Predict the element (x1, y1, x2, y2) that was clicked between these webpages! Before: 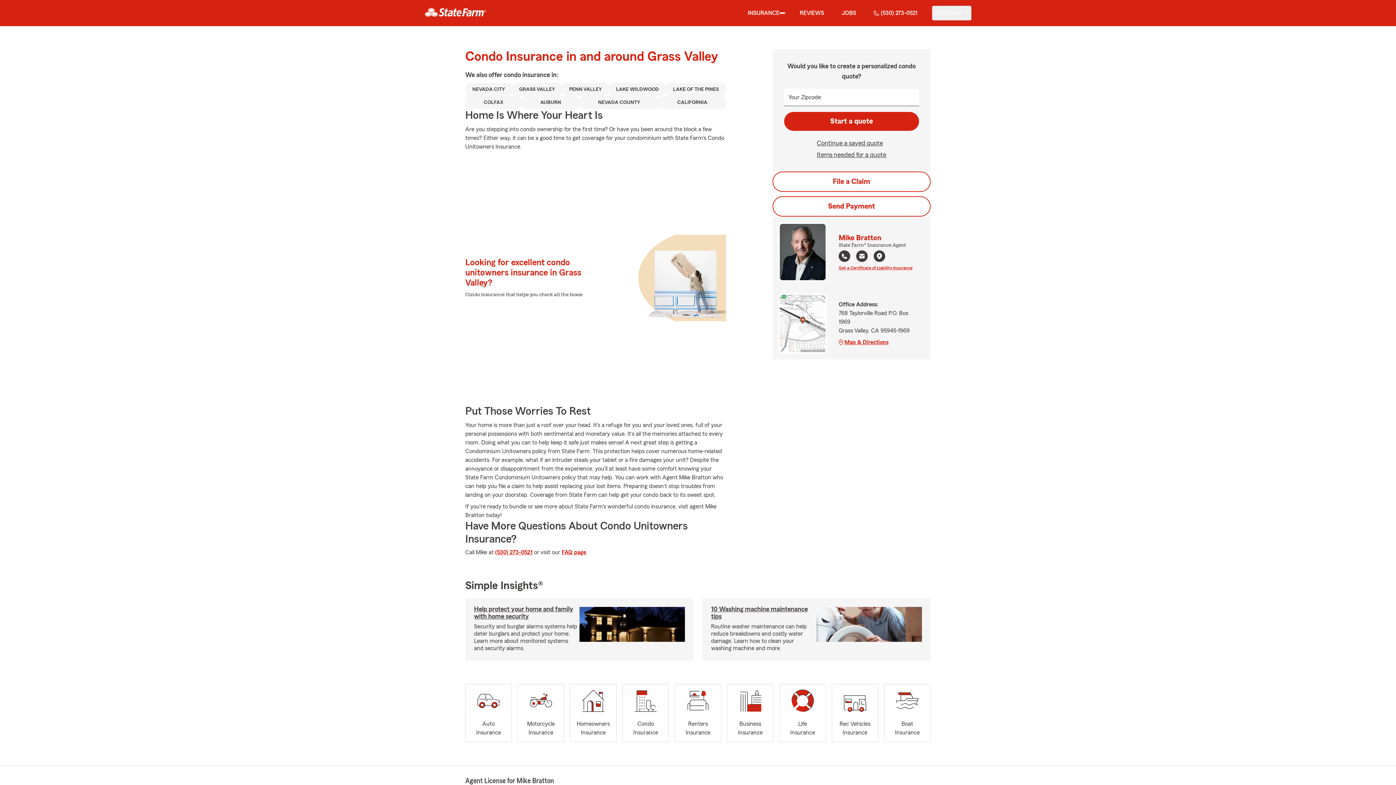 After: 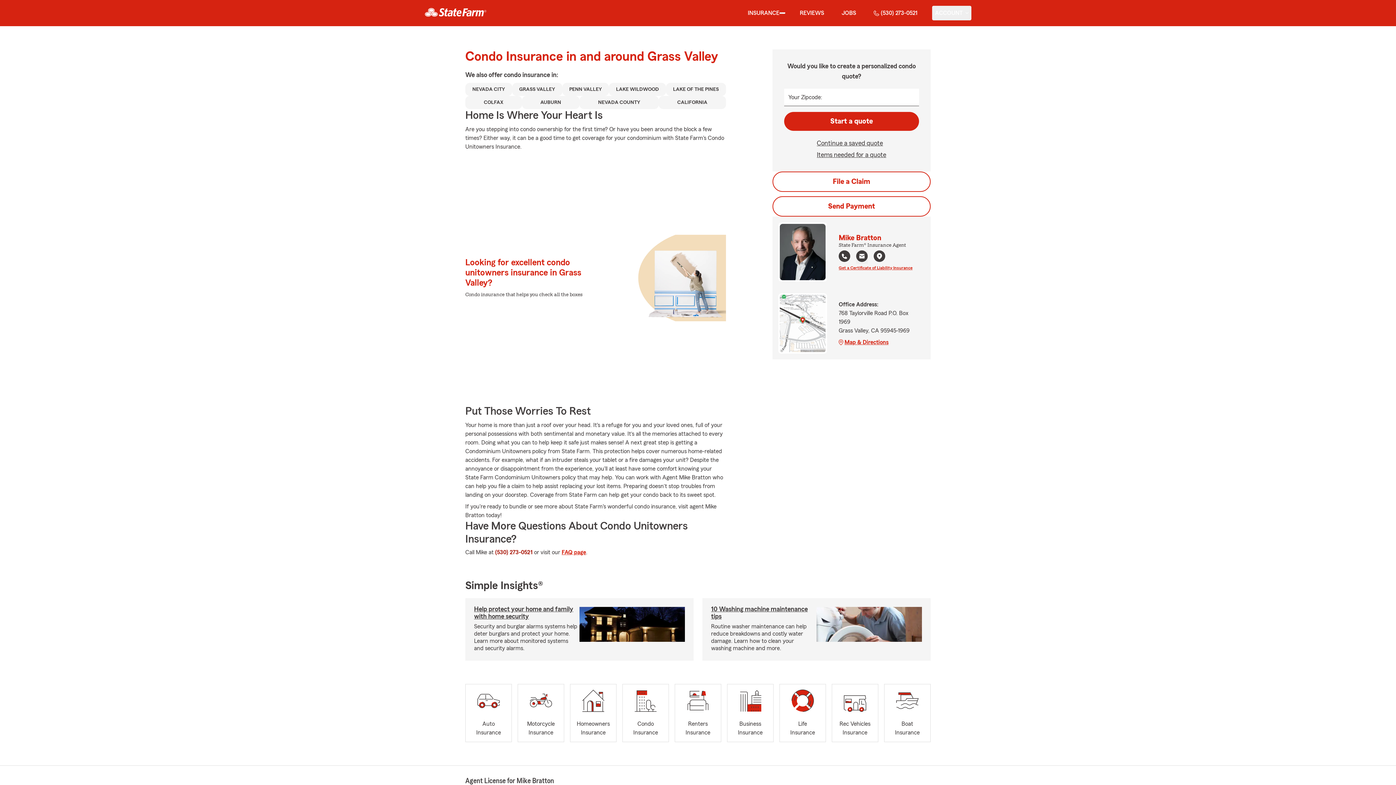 Action: label: or call us at (530) 273-0521 bbox: (495, 549, 532, 555)